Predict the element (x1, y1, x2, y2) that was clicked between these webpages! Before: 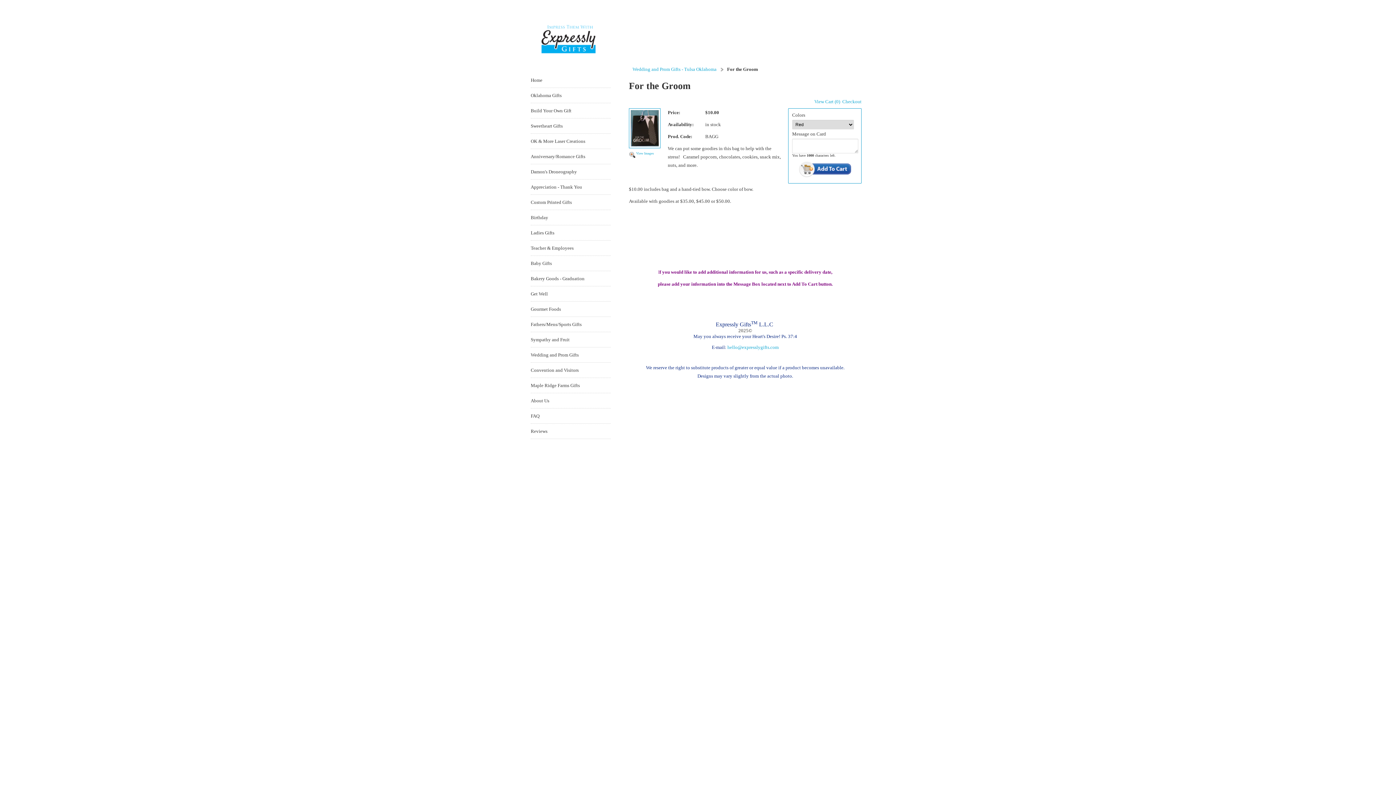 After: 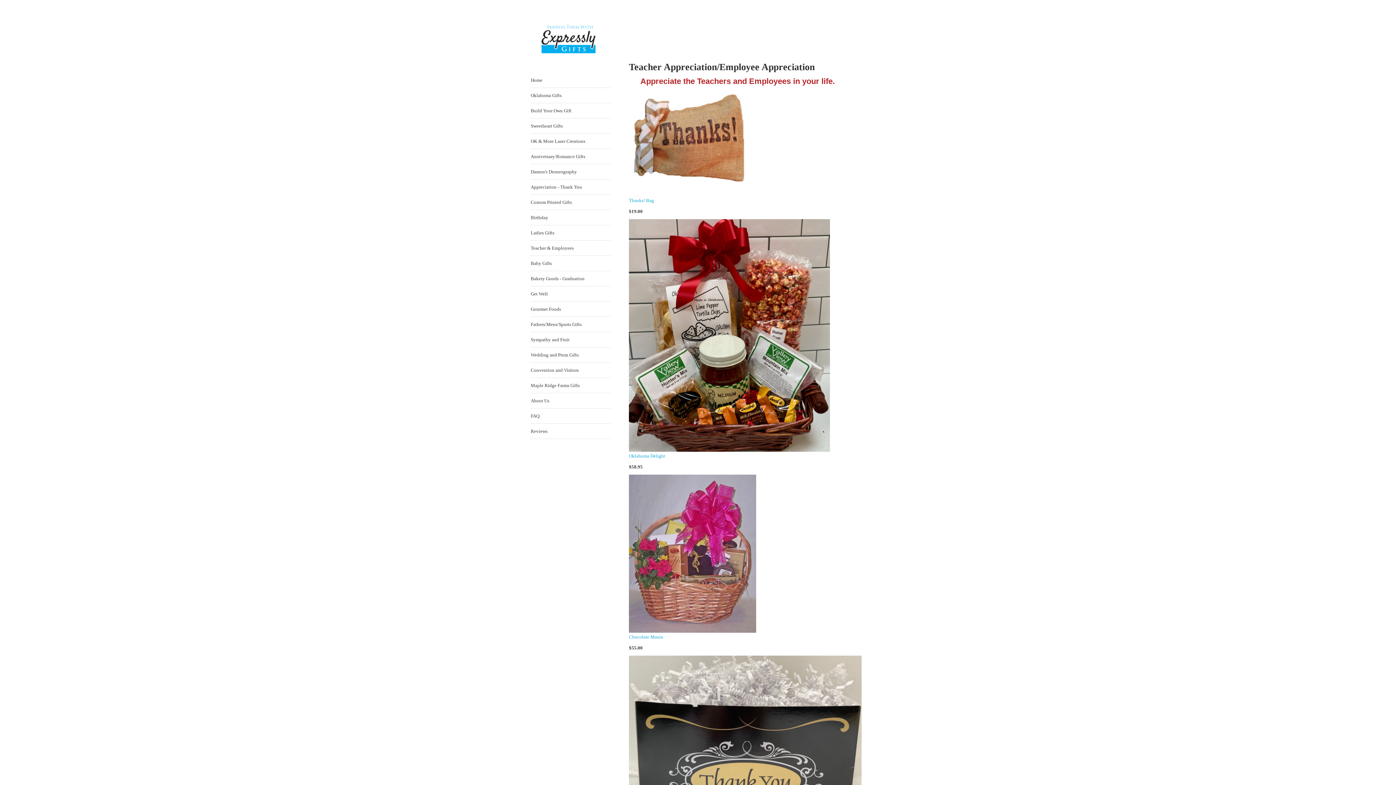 Action: bbox: (530, 240, 610, 255) label: Teacher & Employees